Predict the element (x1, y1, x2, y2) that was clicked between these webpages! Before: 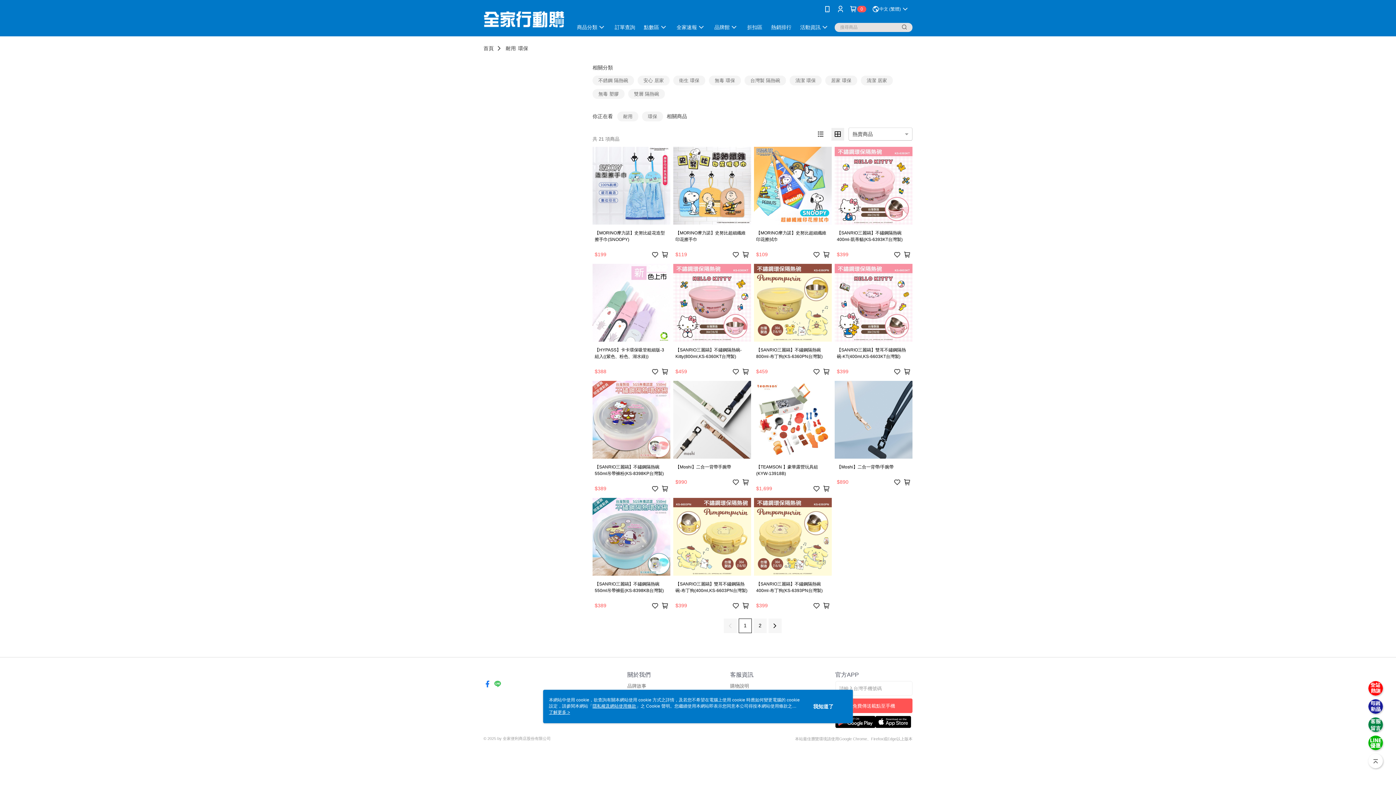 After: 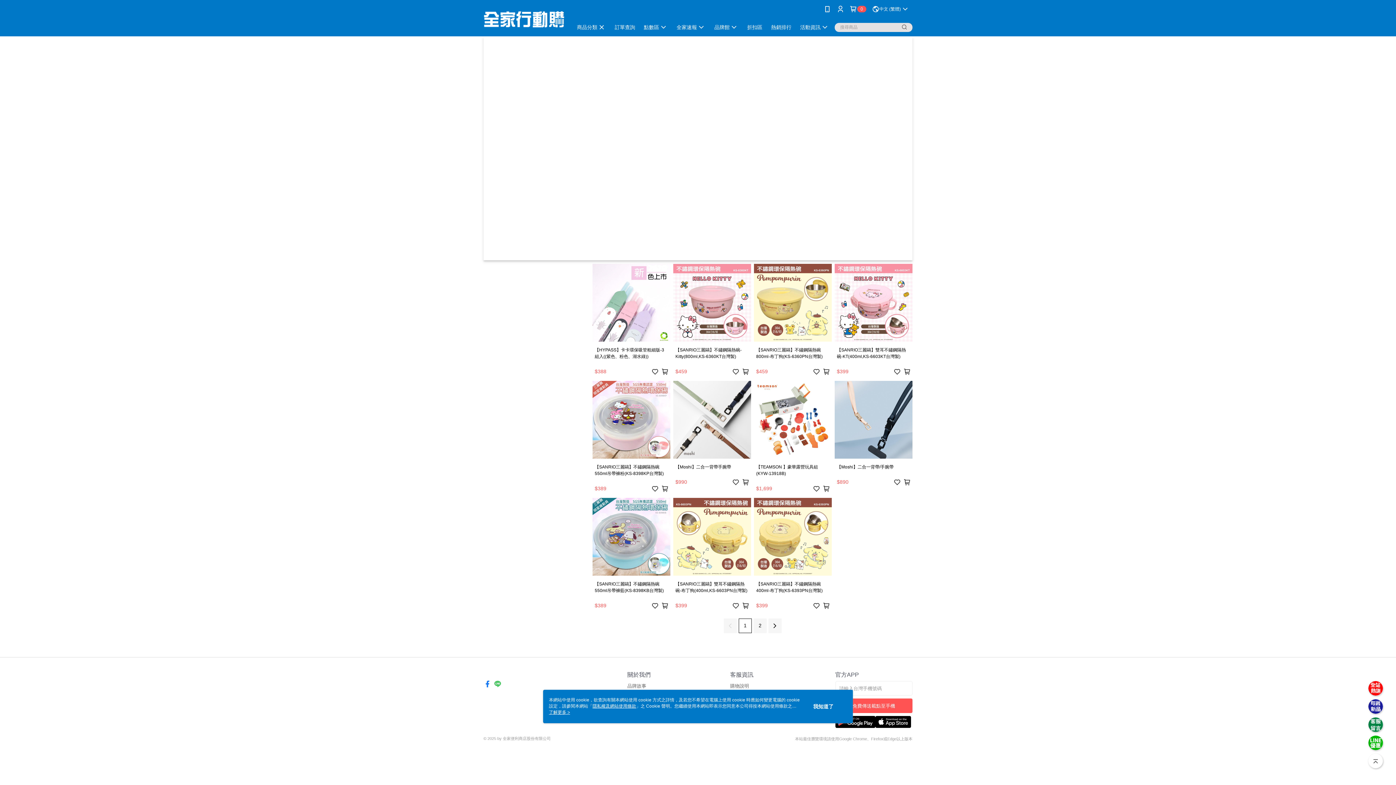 Action: label: 商品分類 bbox: (577, 18, 606, 36)